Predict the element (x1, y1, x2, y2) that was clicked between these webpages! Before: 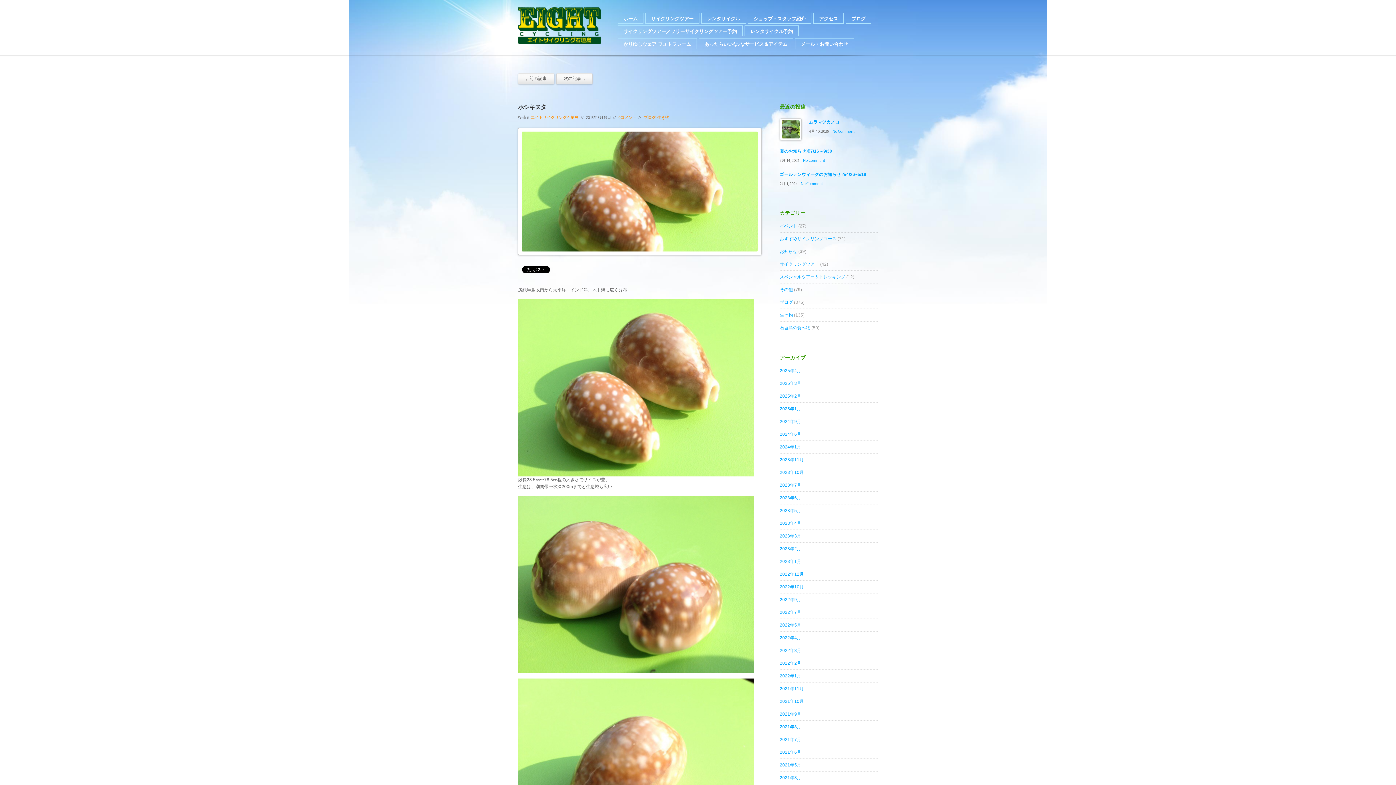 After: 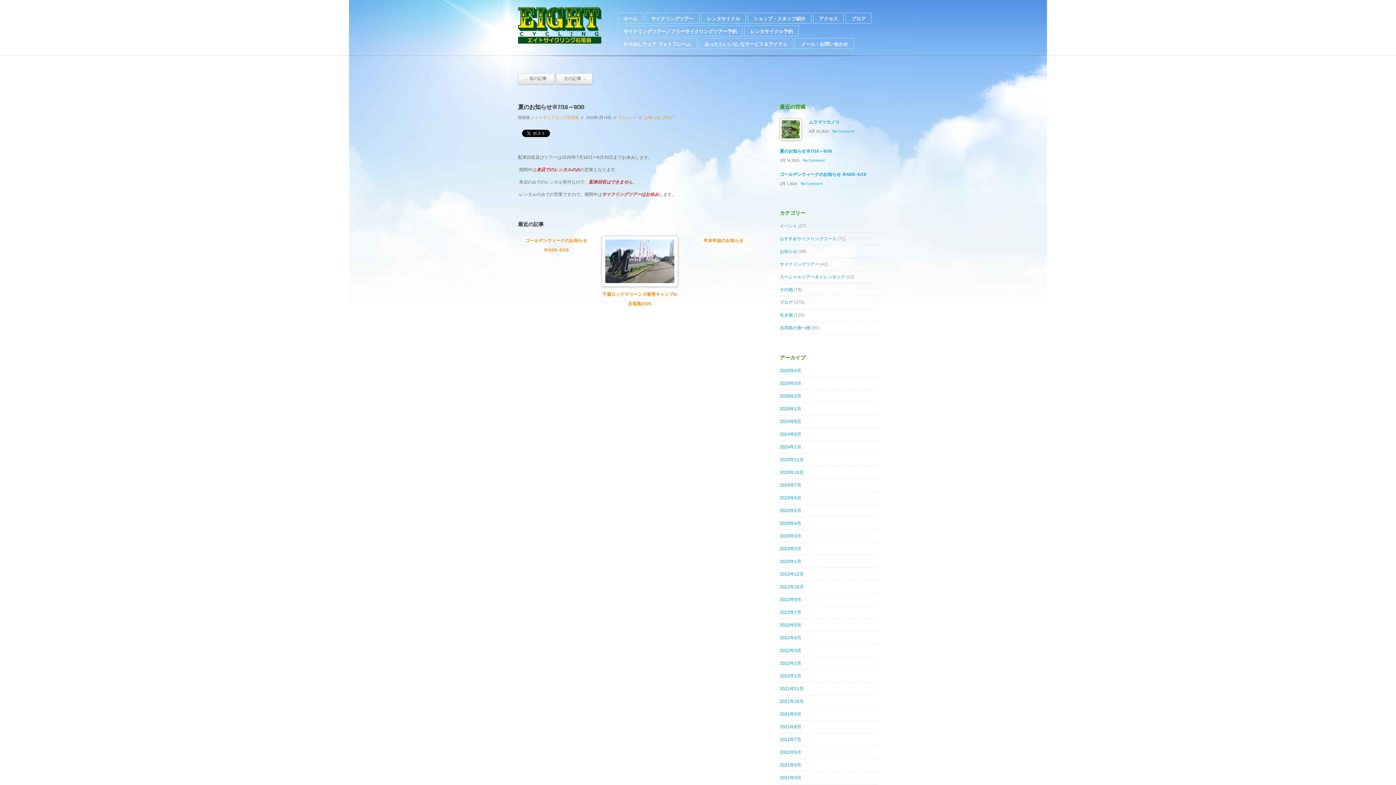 Action: bbox: (780, 148, 832, 153) label: 夏のお知らせ※7/16～9/30